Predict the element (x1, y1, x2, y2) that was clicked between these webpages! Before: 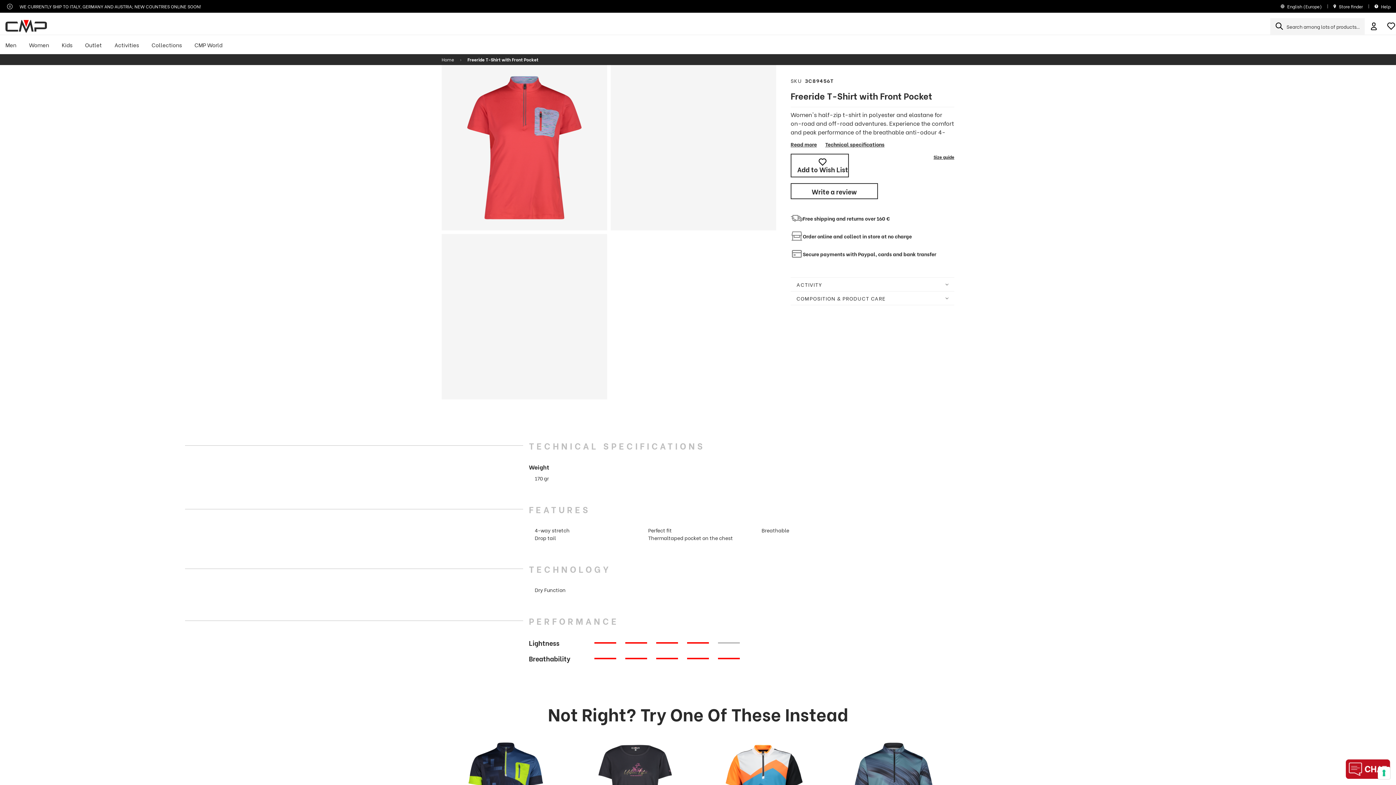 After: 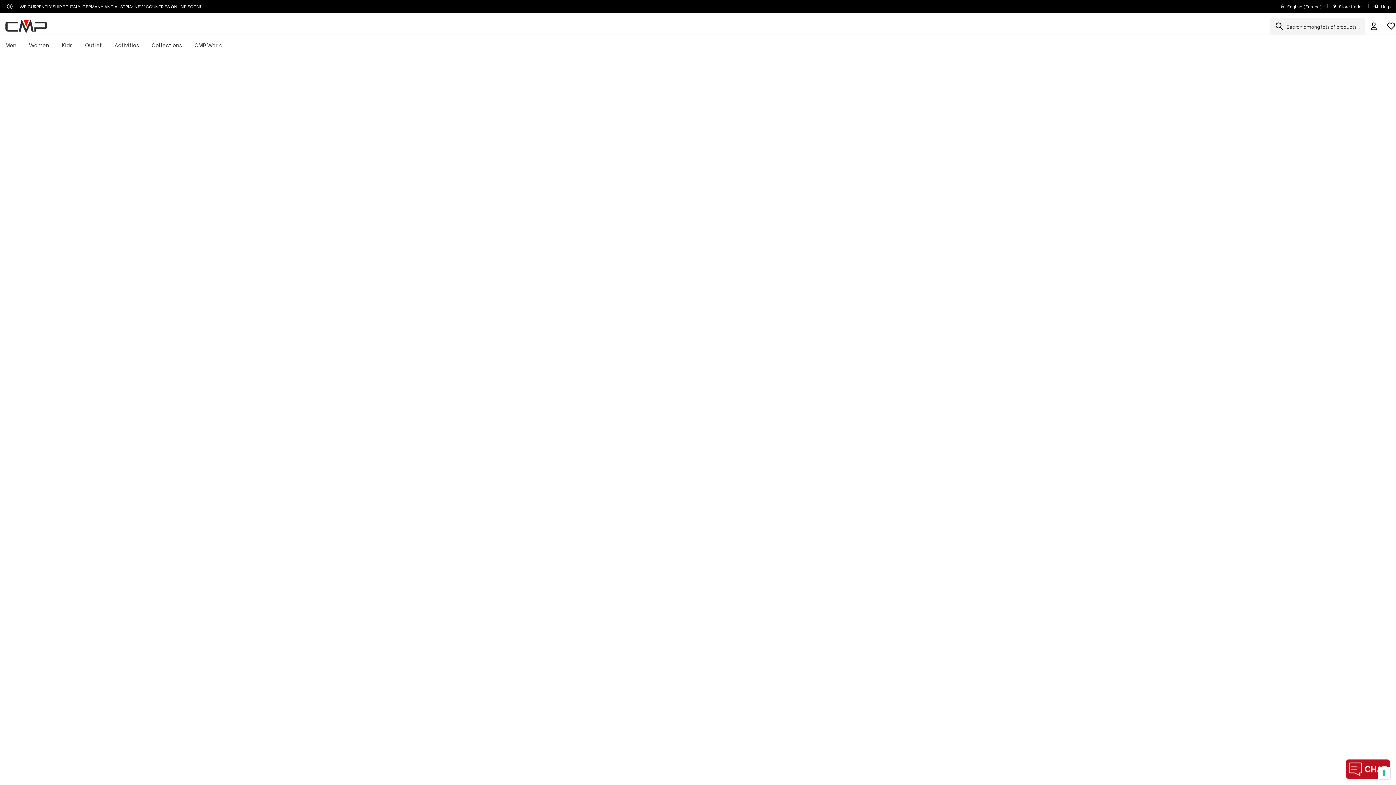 Action: bbox: (441, 56, 454, 62) label: Home